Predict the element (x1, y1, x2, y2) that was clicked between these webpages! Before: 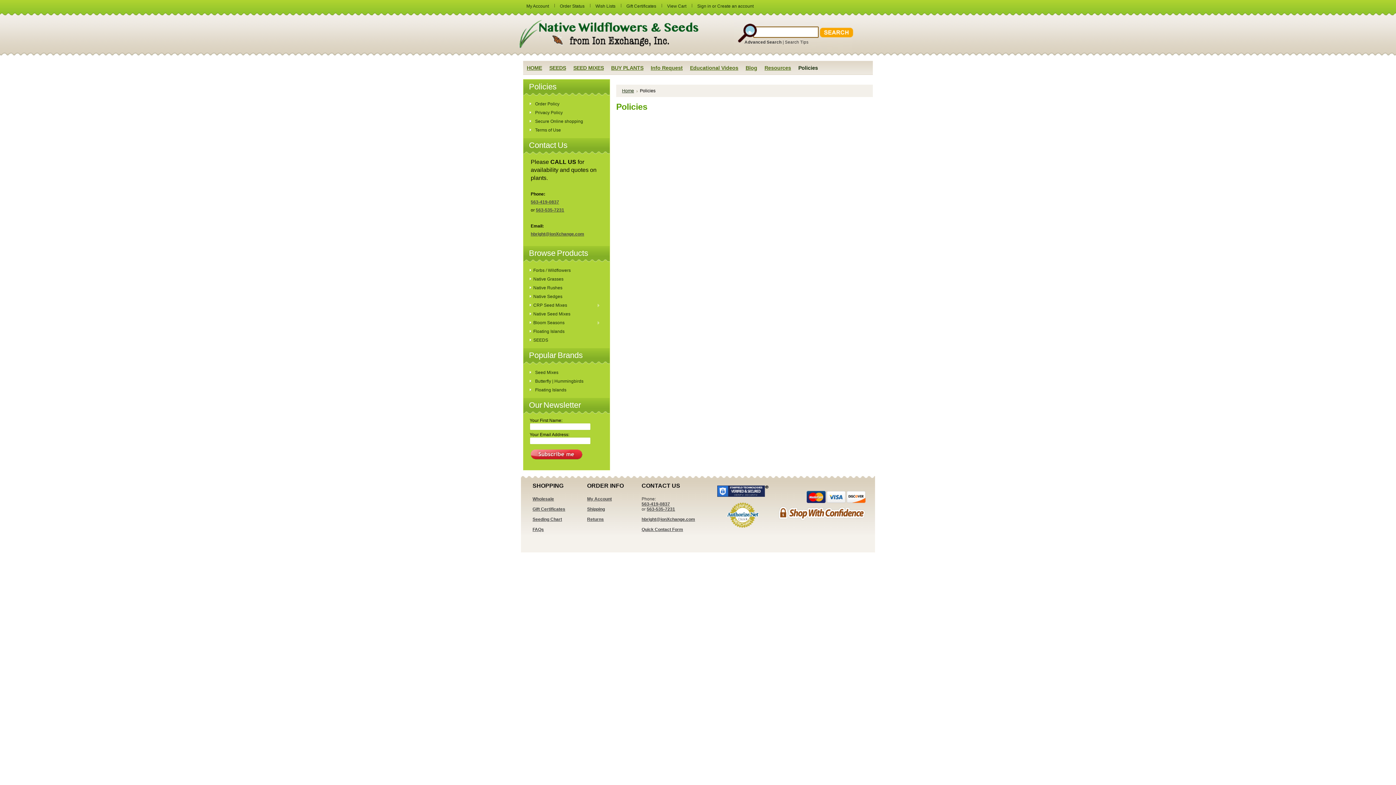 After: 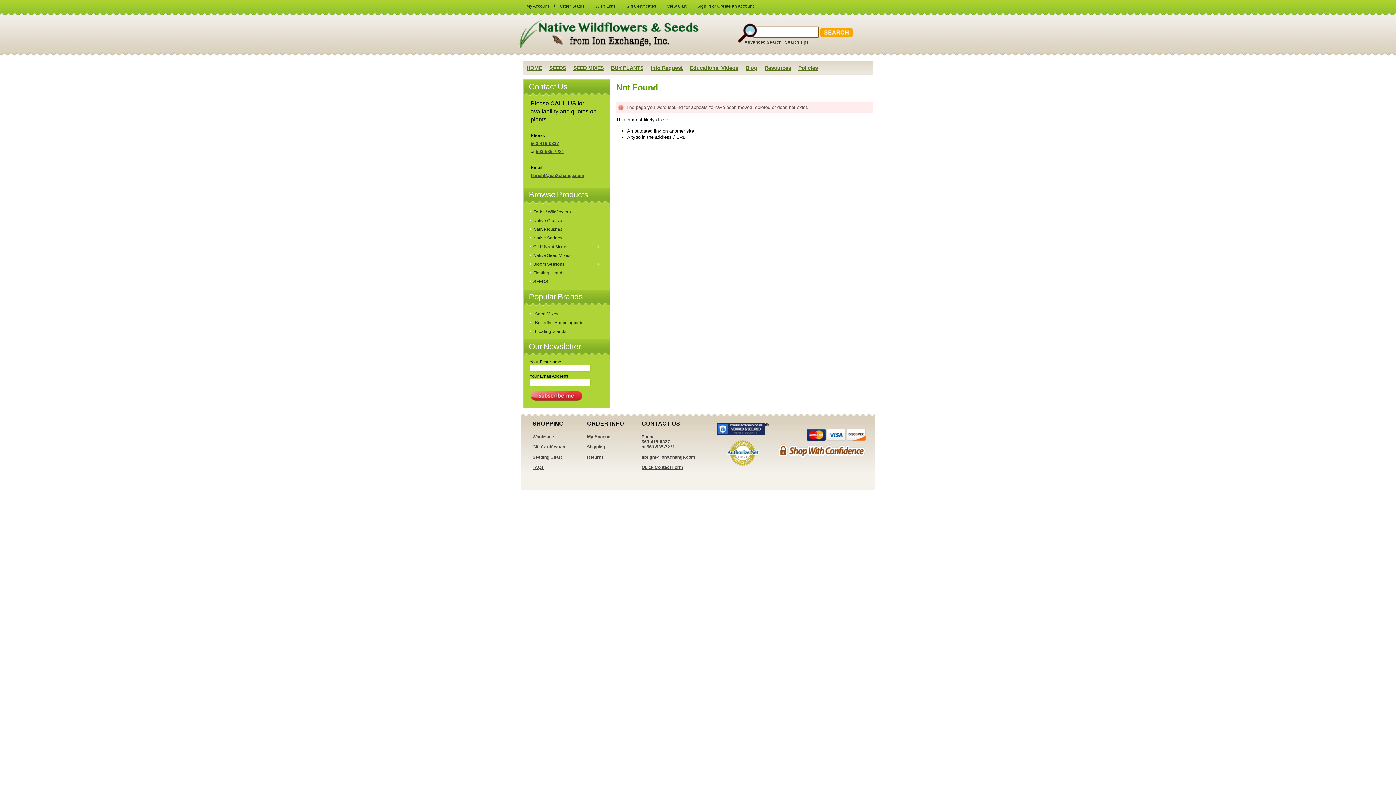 Action: label: FAQs bbox: (532, 527, 544, 532)